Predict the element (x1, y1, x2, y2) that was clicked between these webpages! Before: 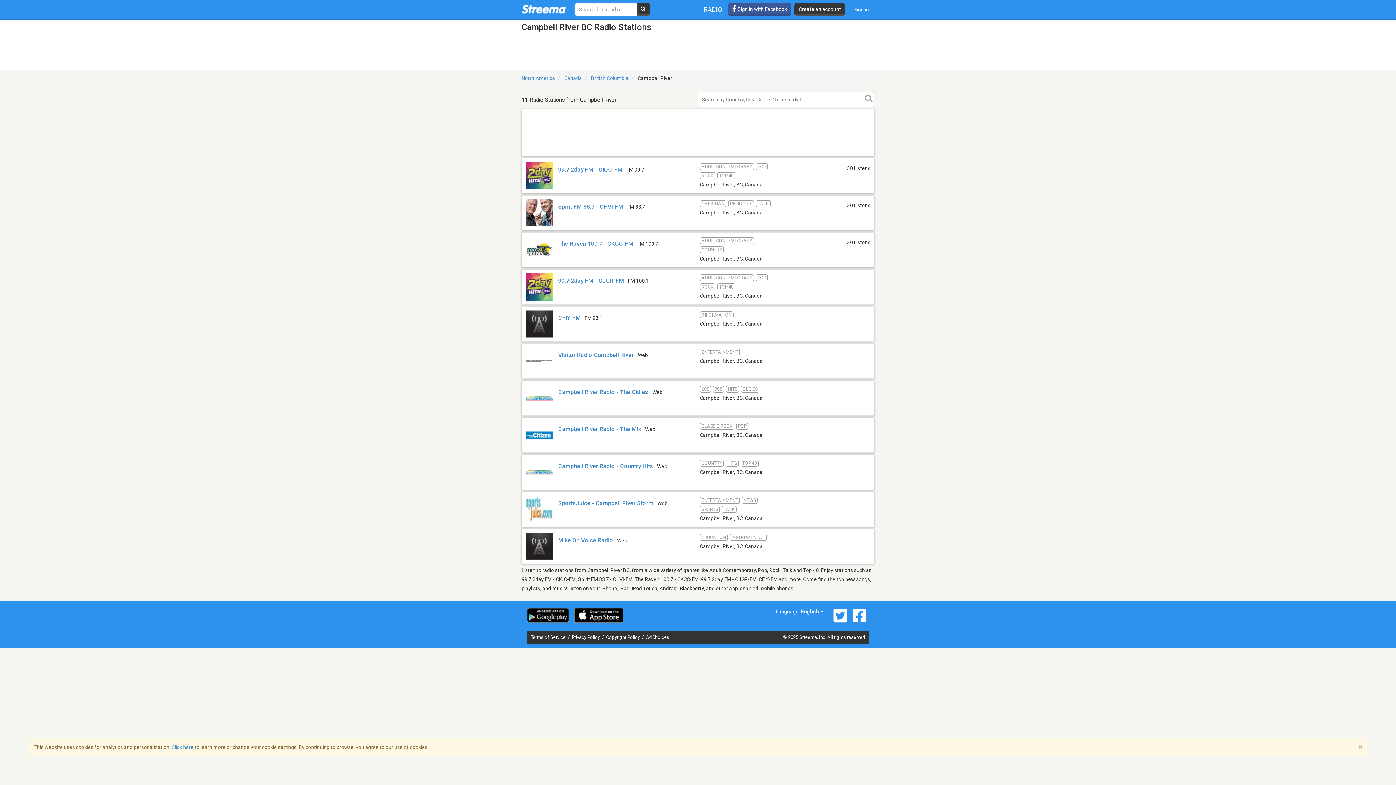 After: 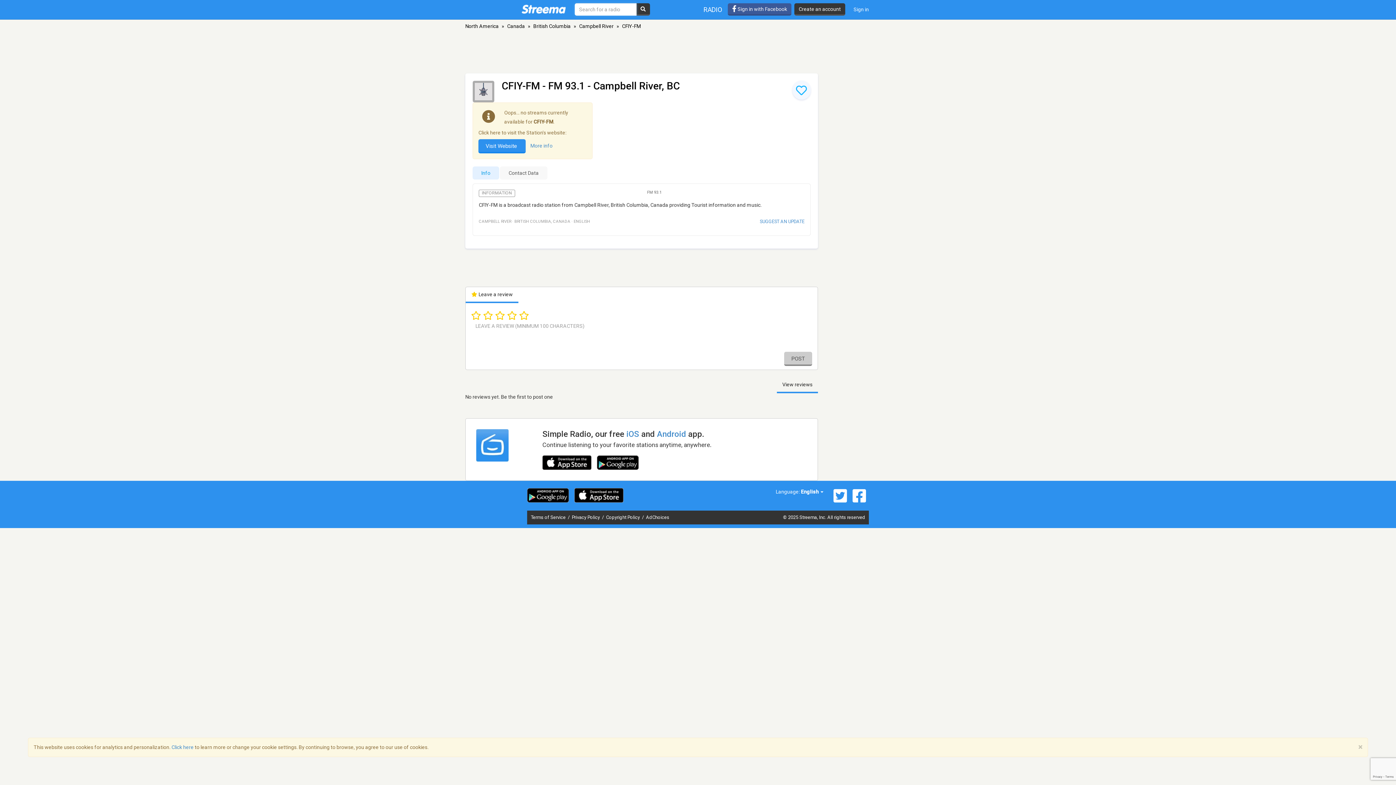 Action: bbox: (558, 314, 580, 321) label: CFIY-FM